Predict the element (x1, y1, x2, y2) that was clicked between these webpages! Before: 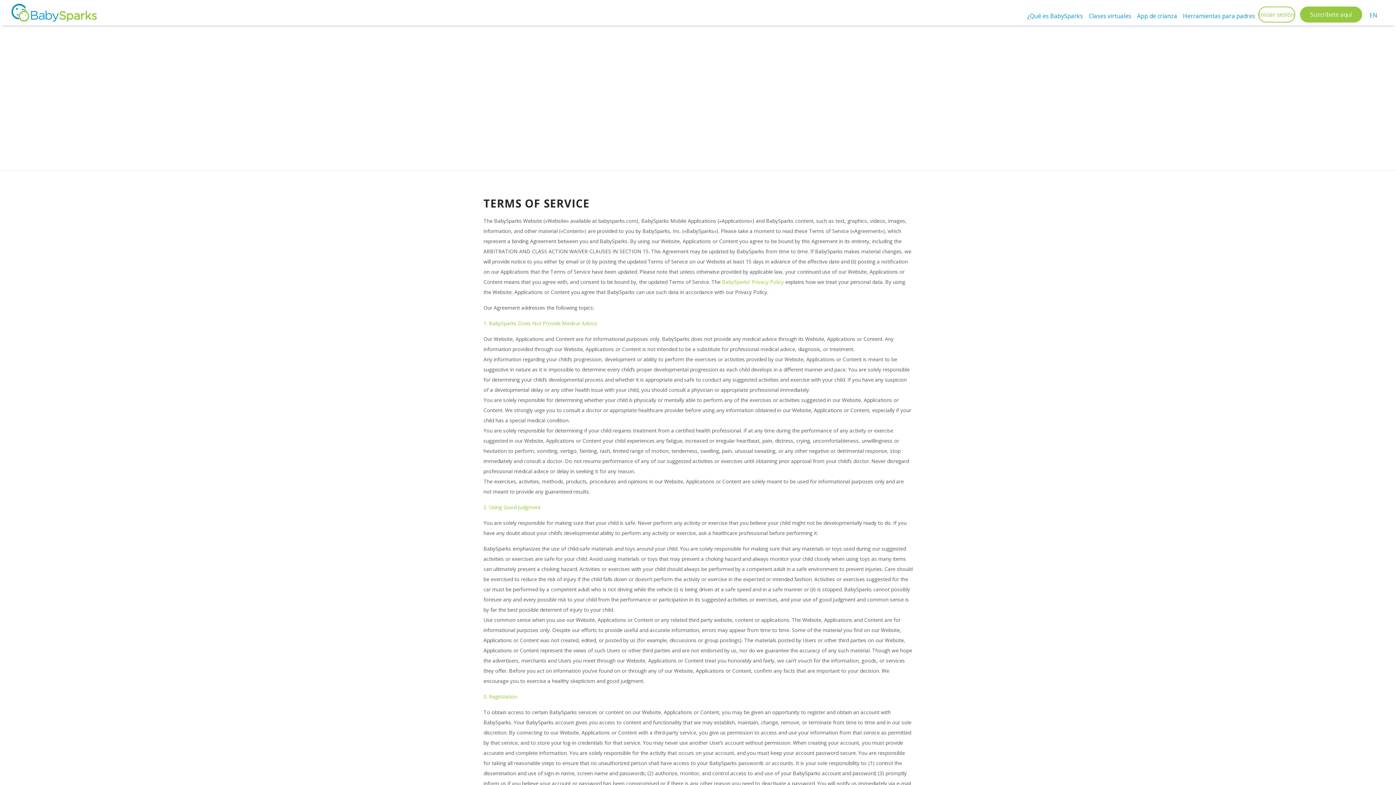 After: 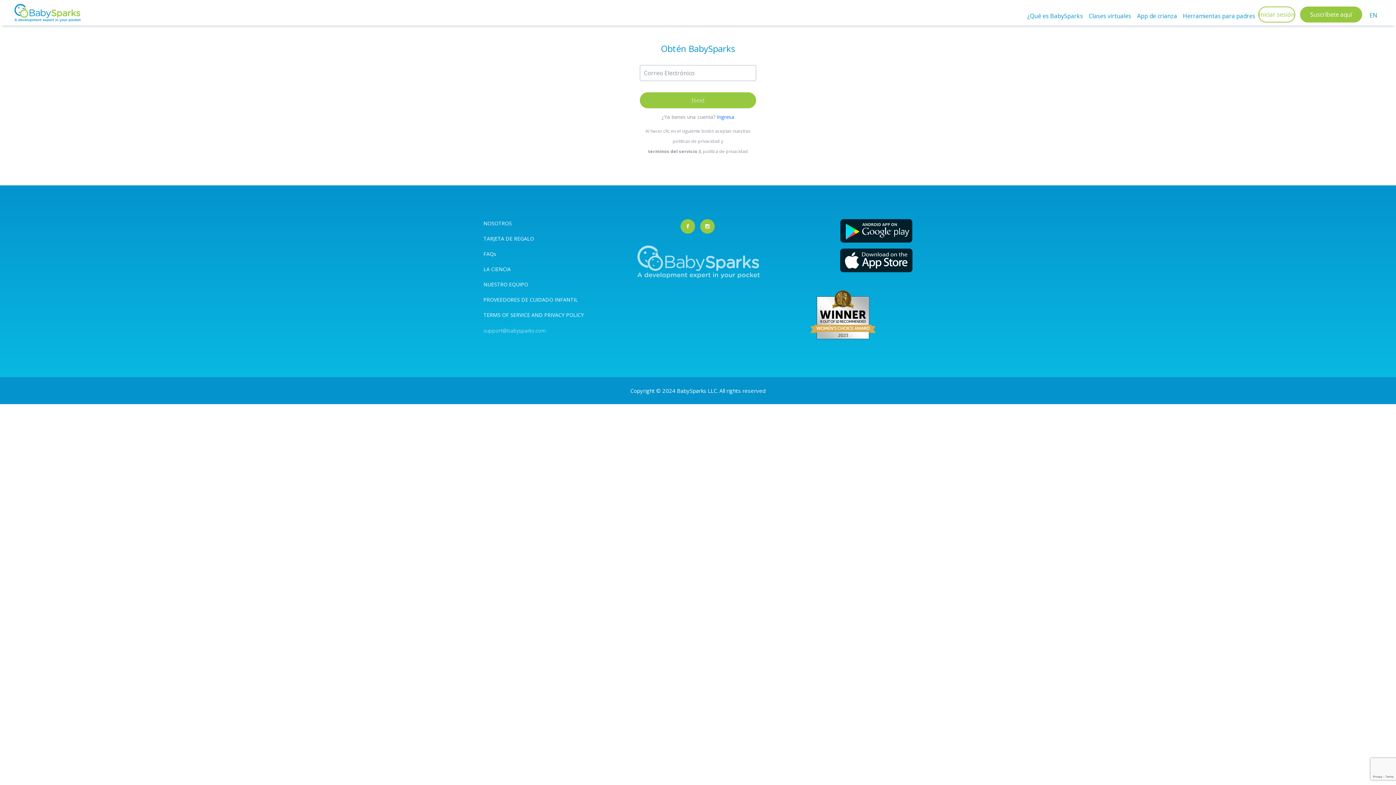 Action: label: Suscríbete aquí bbox: (1300, 6, 1362, 22)